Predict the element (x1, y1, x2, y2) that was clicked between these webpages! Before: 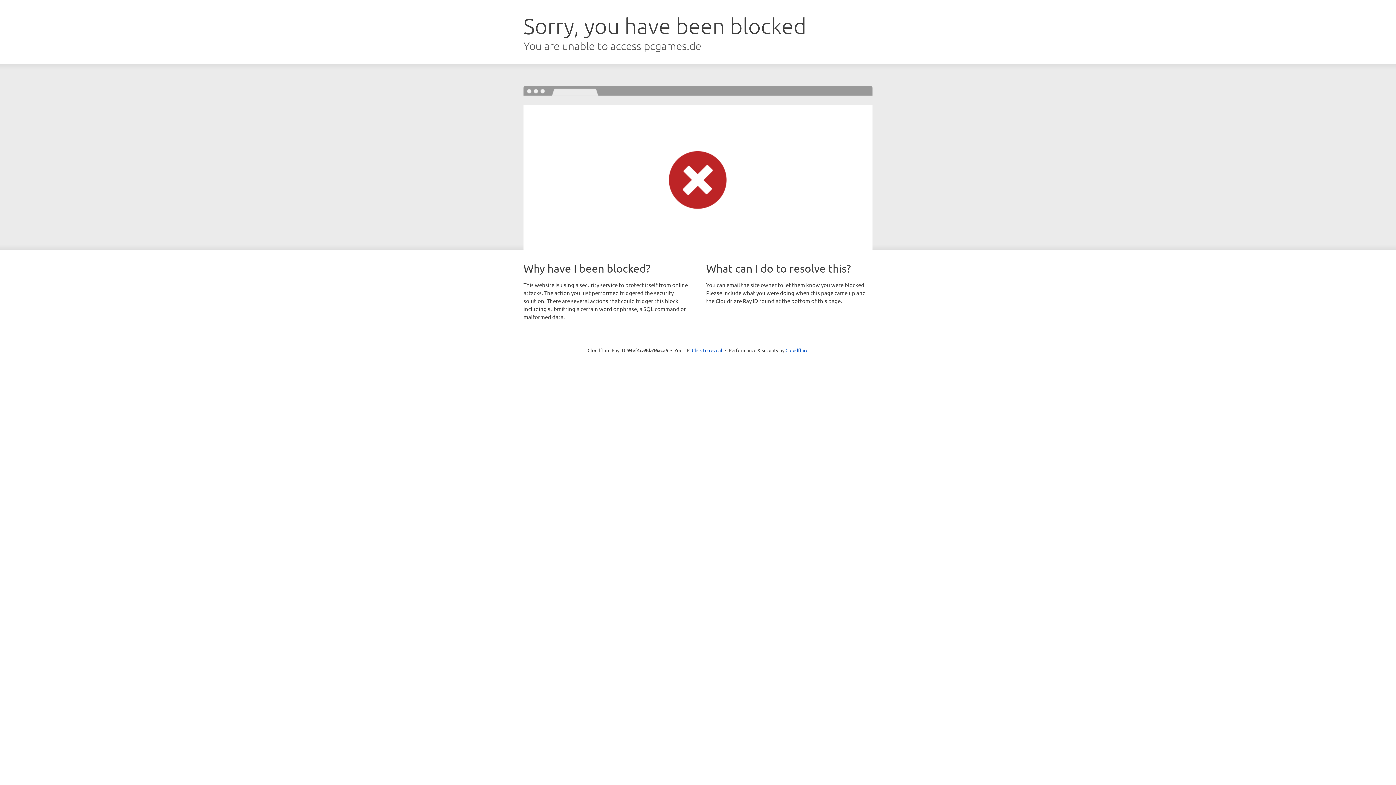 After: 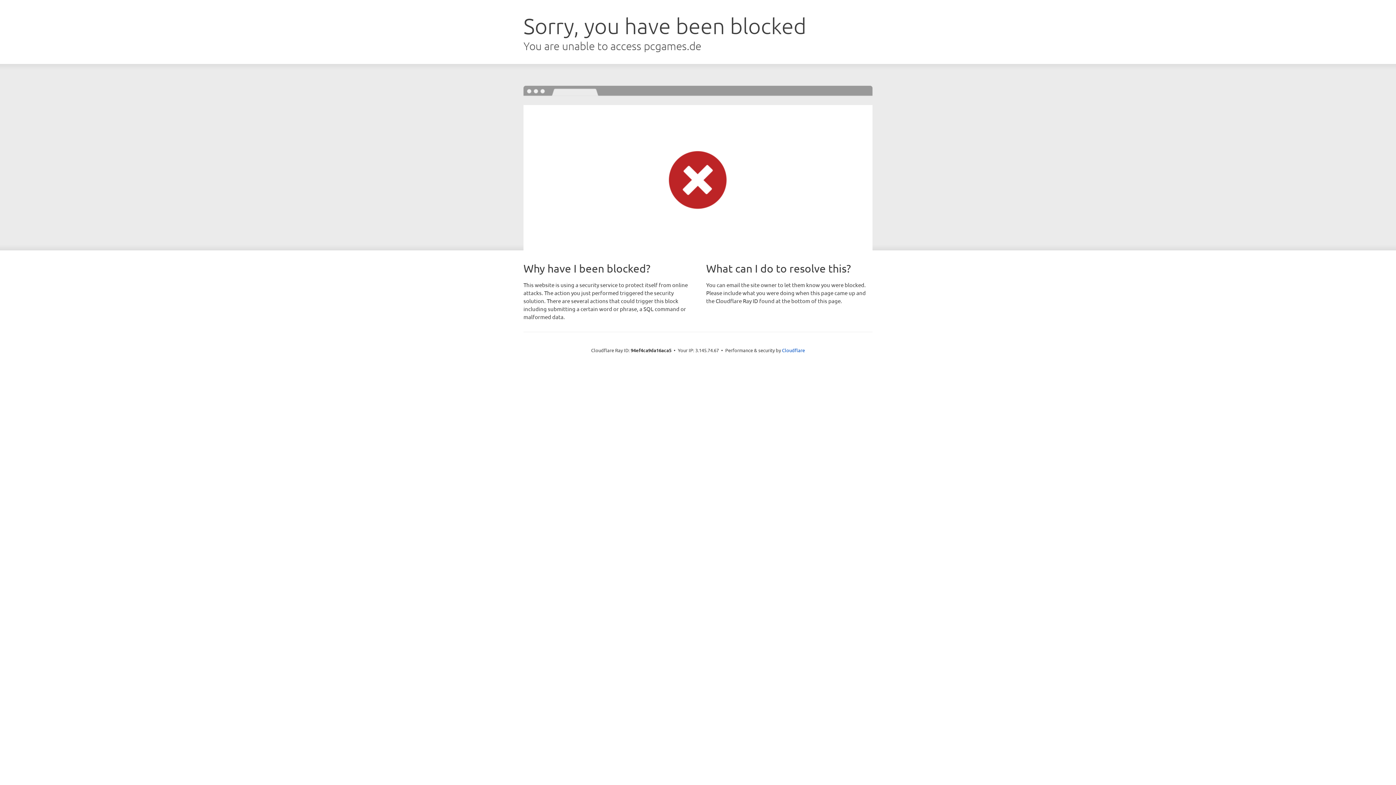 Action: label: Click to reveal bbox: (692, 346, 722, 353)